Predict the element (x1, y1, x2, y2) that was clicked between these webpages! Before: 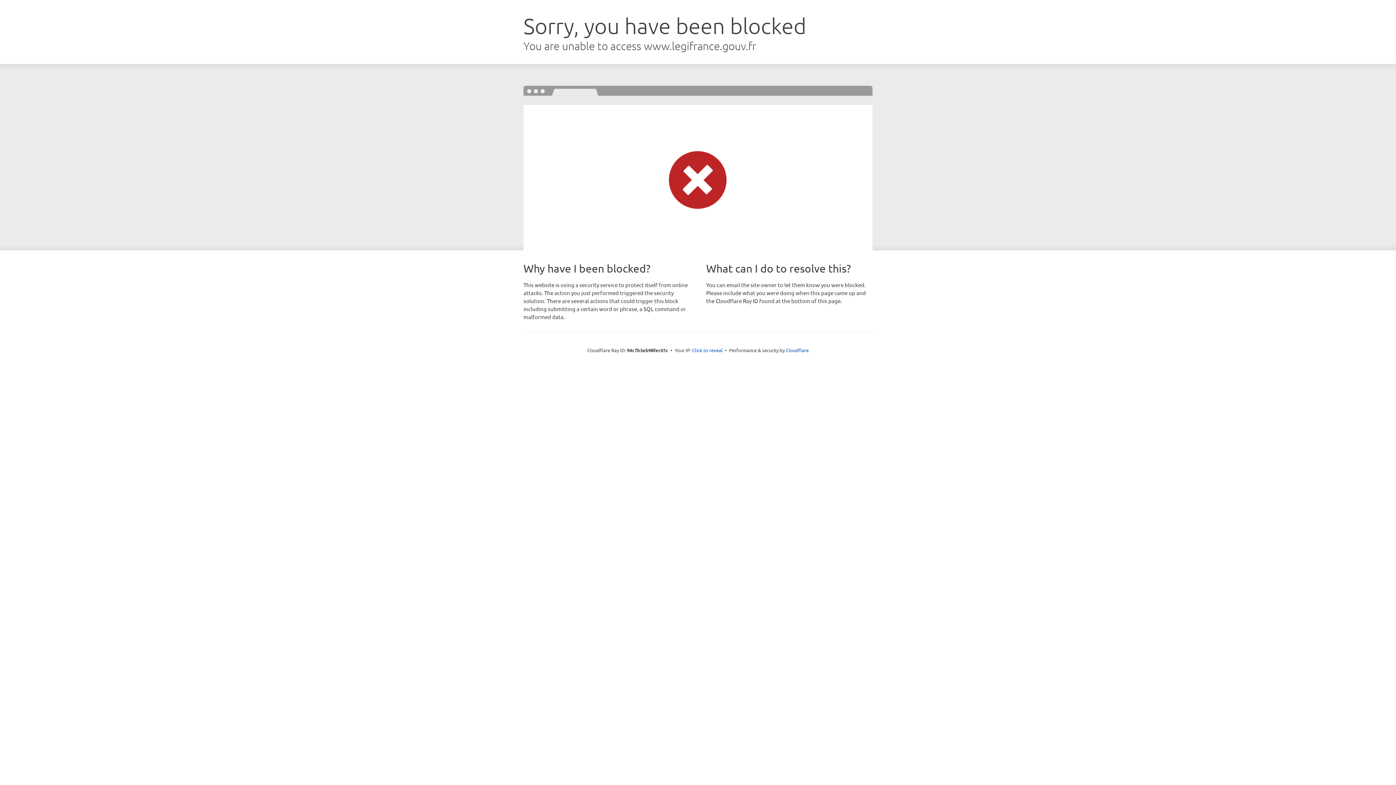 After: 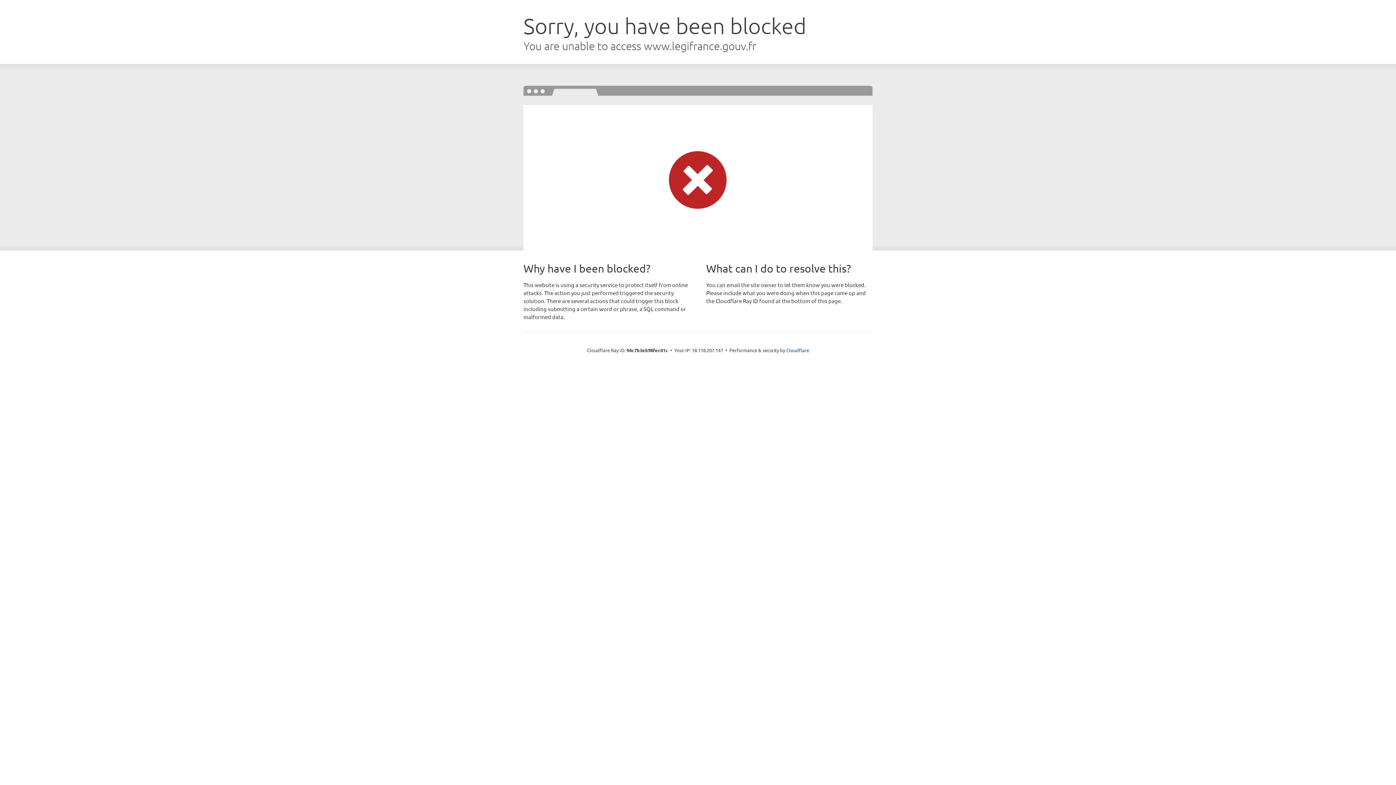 Action: bbox: (692, 346, 722, 353) label: Click to reveal